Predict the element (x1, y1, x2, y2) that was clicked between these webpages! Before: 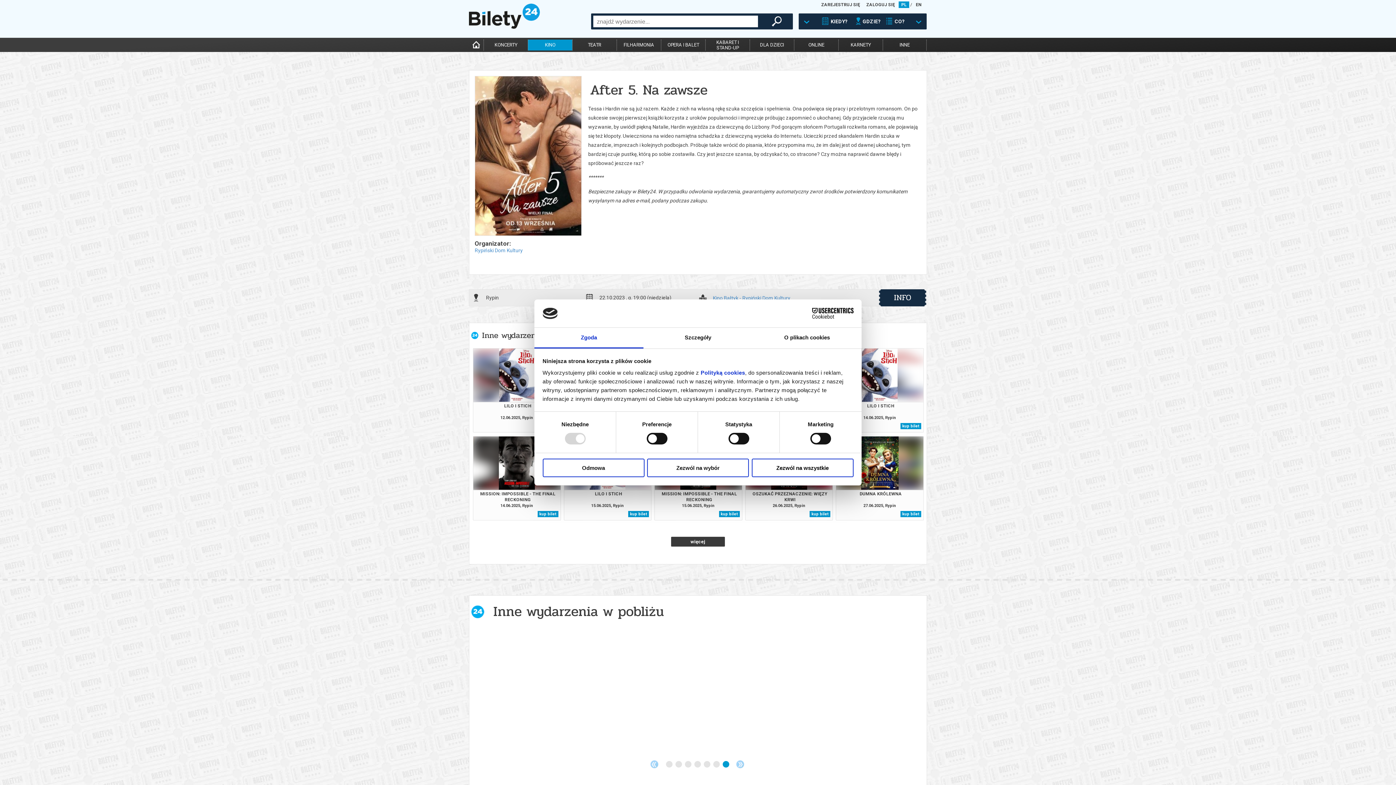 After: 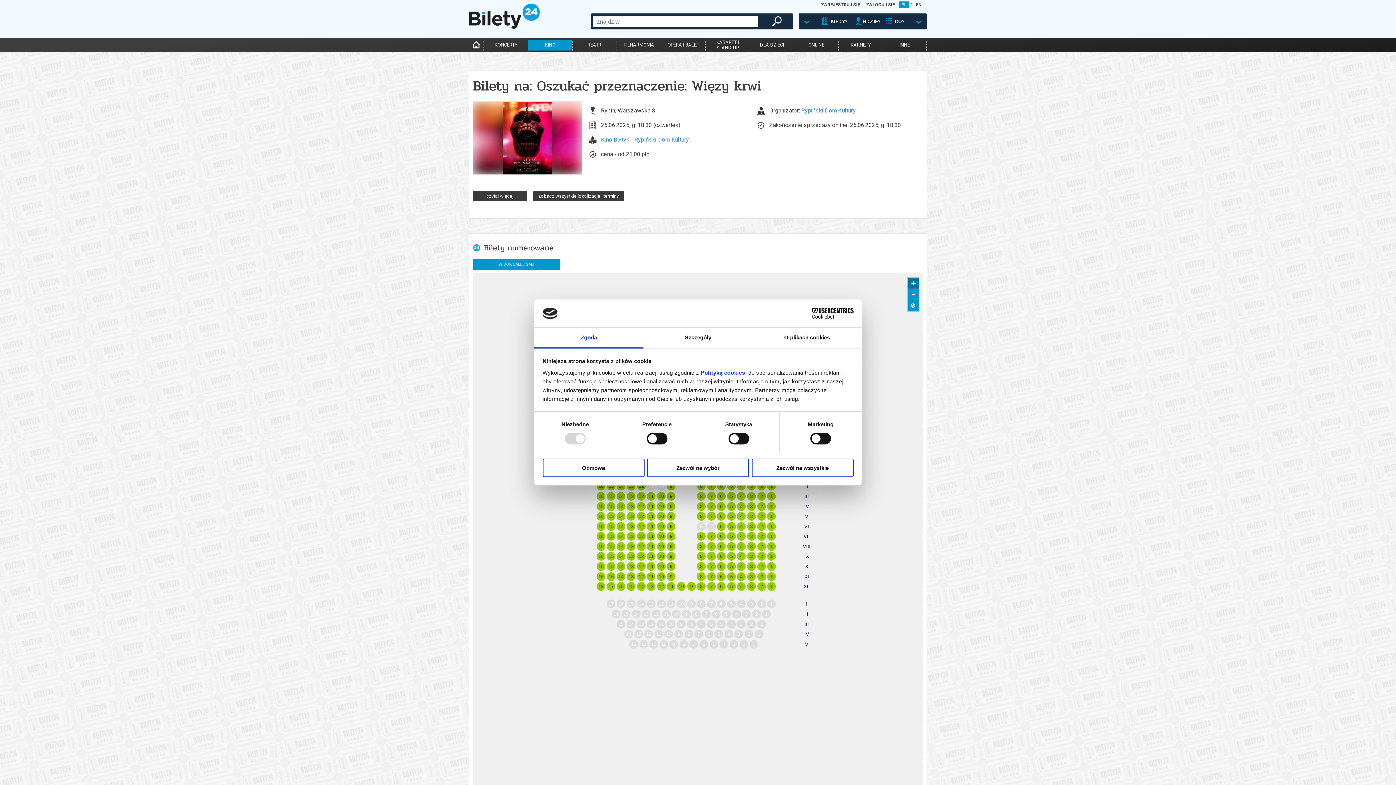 Action: label: kup bilet bbox: (809, 511, 830, 517)